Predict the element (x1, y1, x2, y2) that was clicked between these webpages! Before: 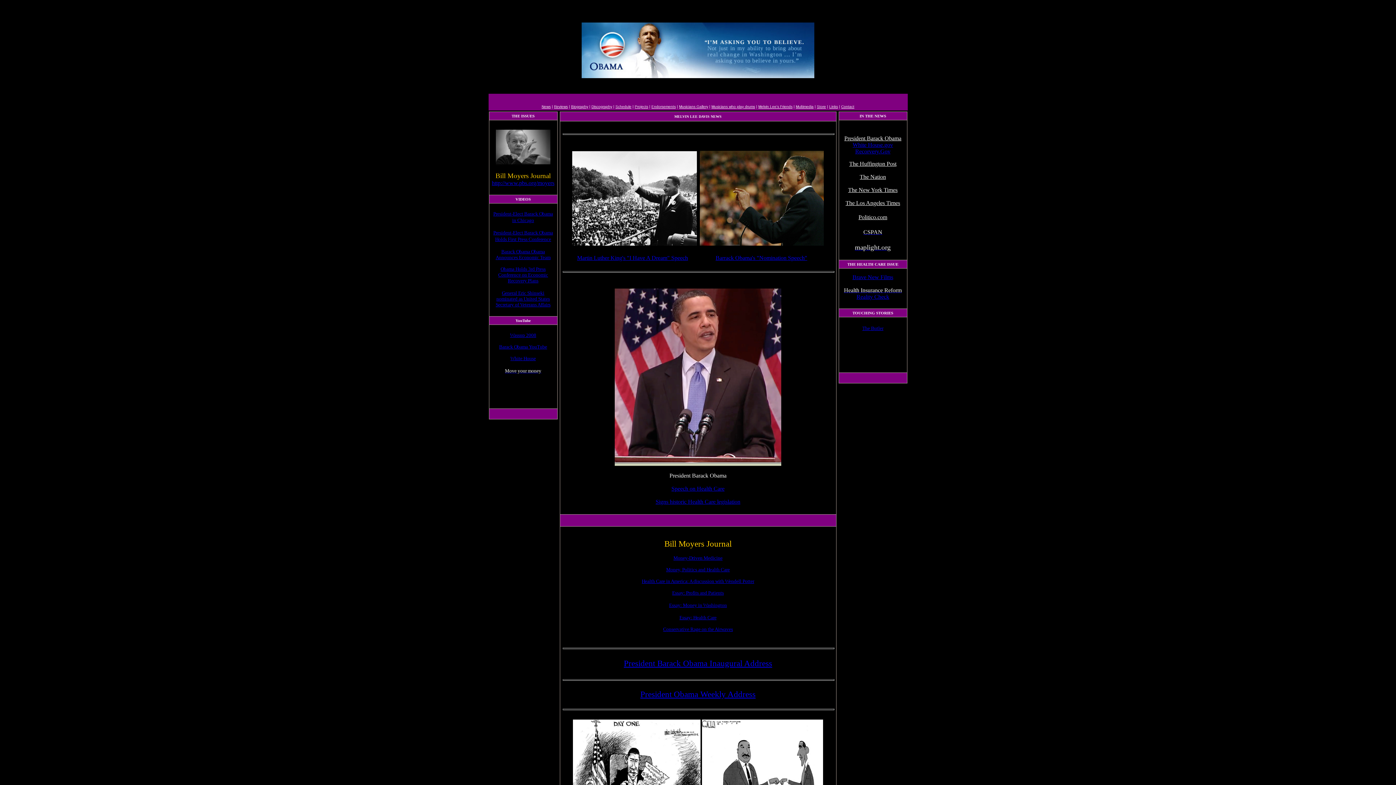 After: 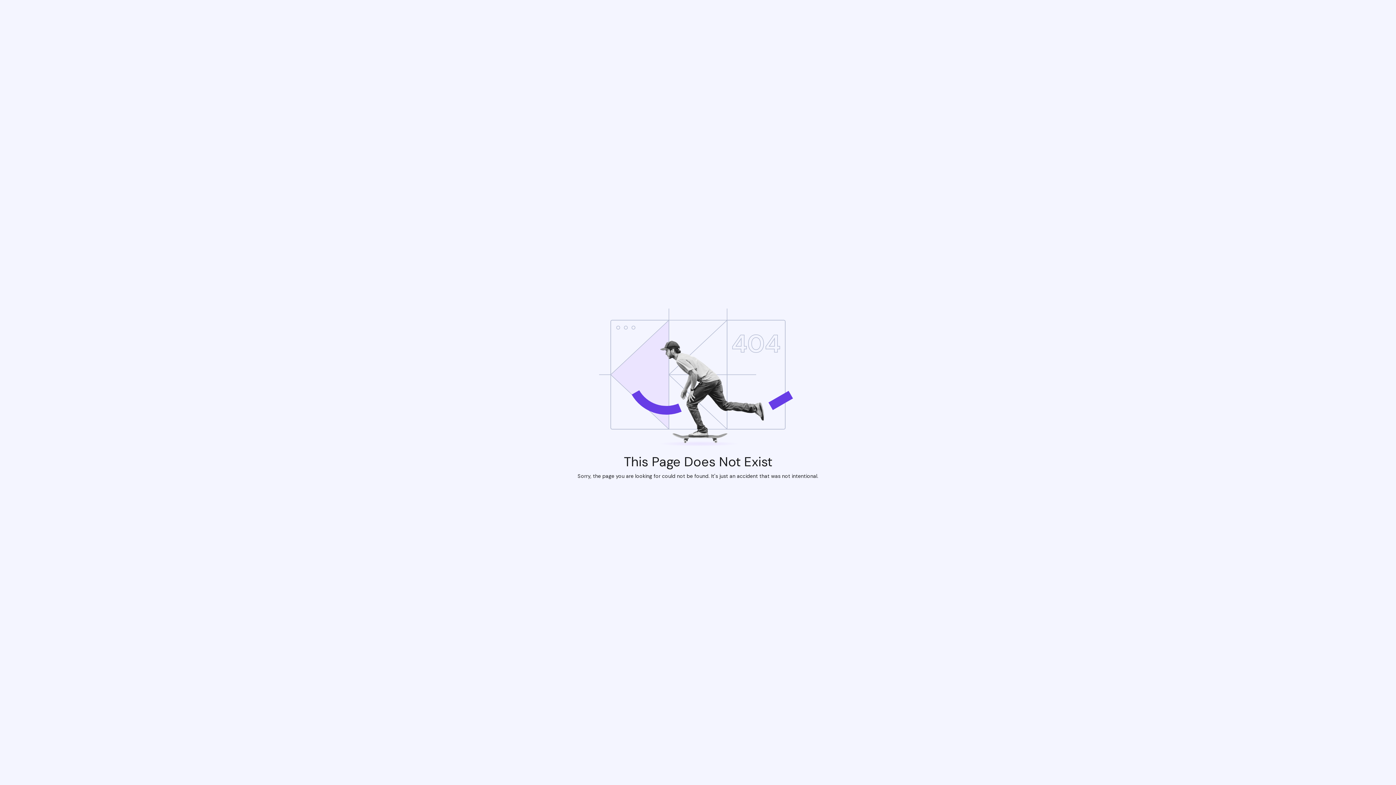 Action: bbox: (679, 615, 716, 620) label: Essay: Health Care